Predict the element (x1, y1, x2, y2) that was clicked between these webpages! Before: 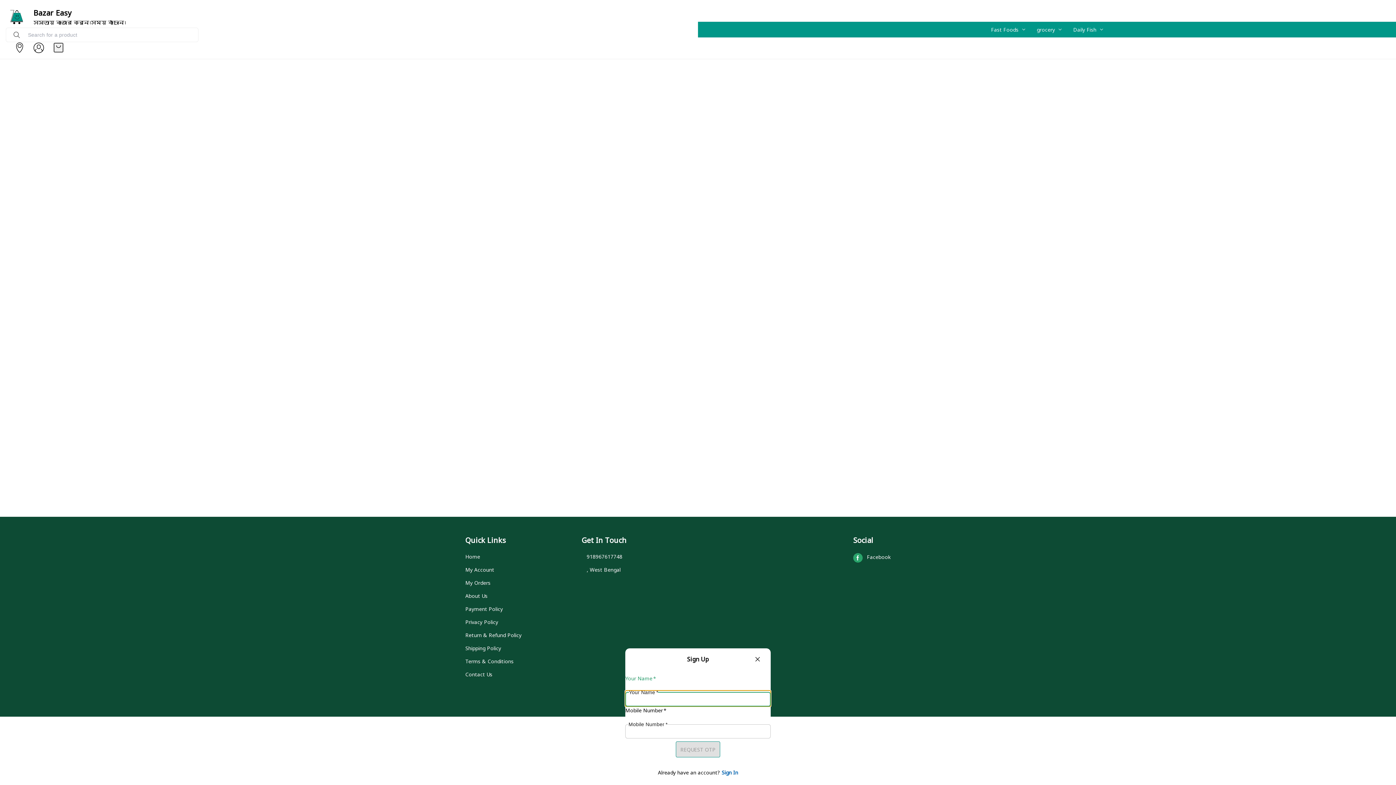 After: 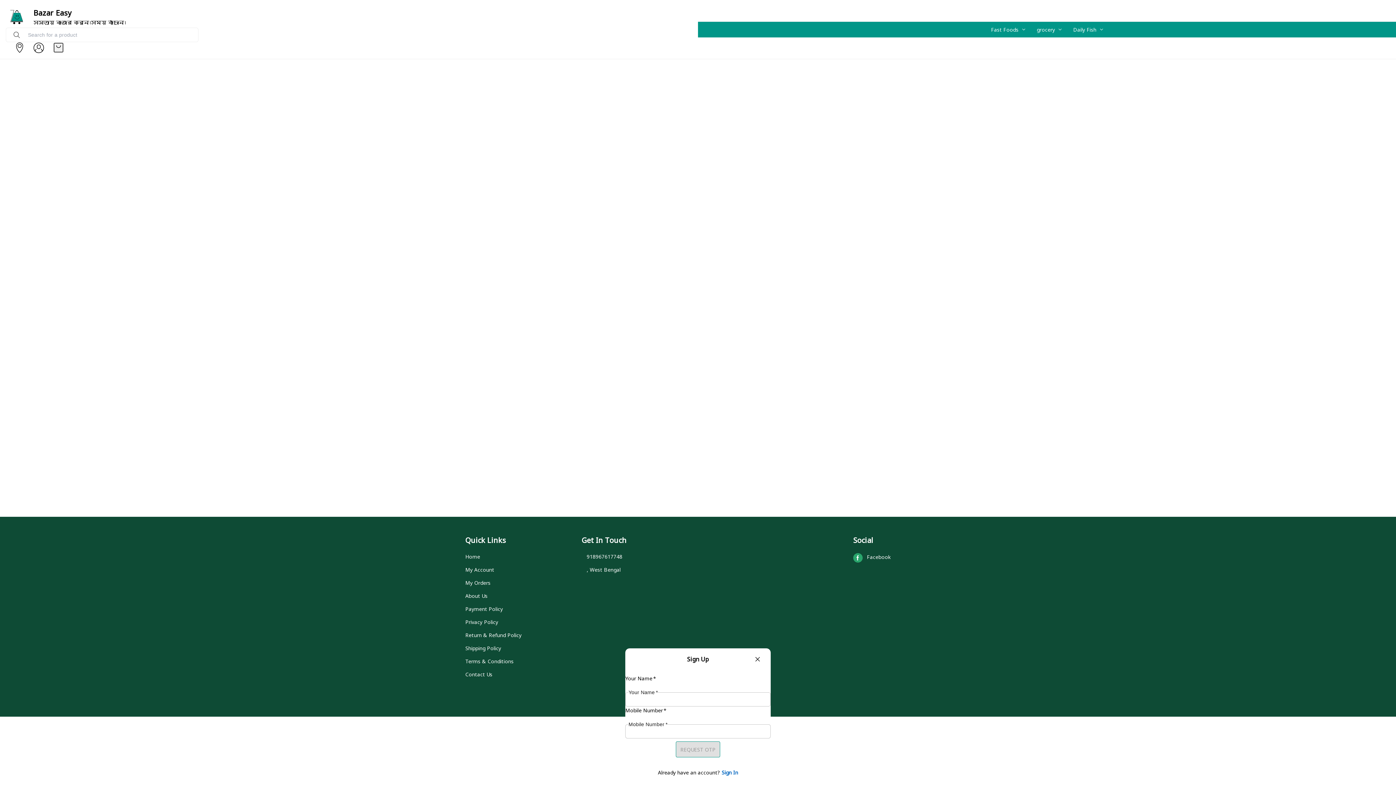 Action: bbox: (418, 108, 449, 138)